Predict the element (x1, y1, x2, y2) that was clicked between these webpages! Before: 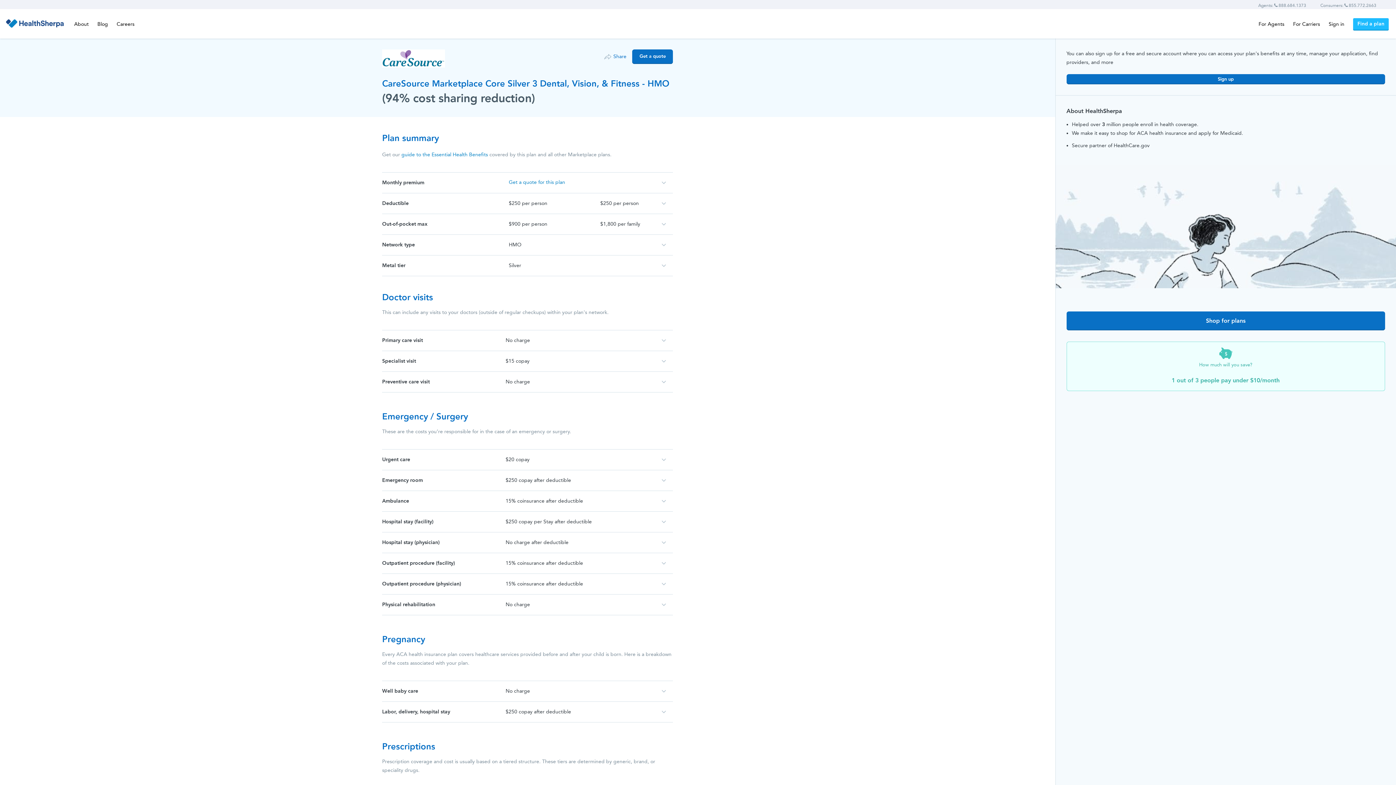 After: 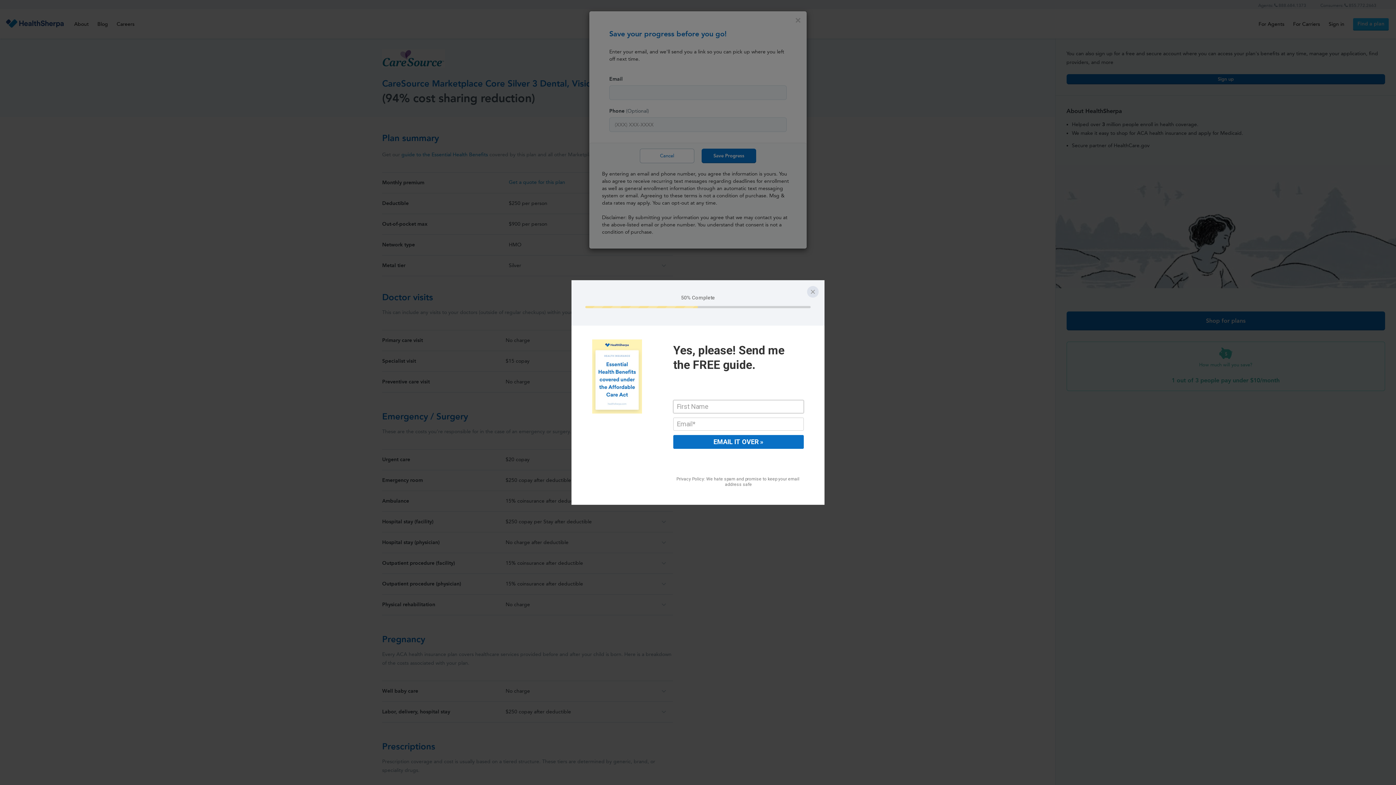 Action: label: guide to the Essential Health Benefits bbox: (401, 151, 488, 157)